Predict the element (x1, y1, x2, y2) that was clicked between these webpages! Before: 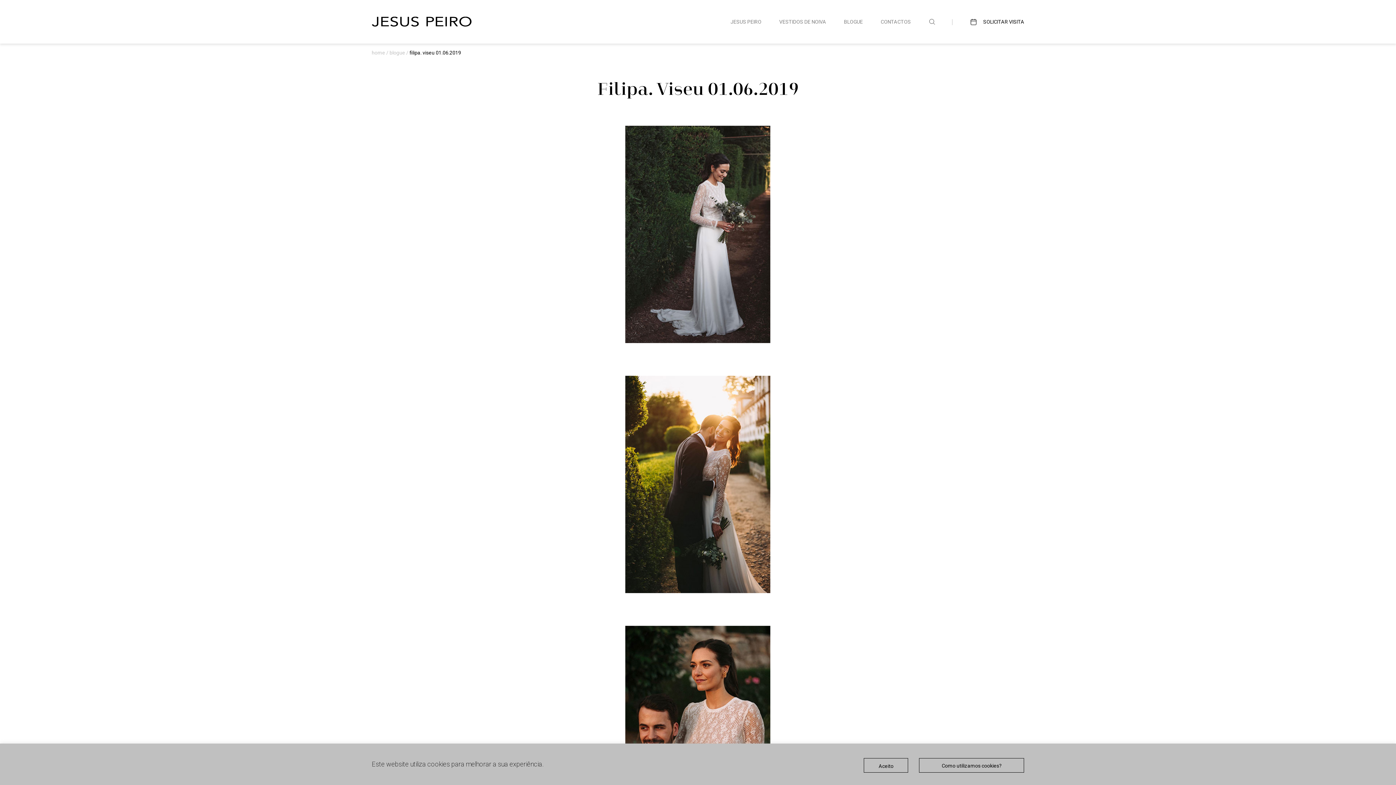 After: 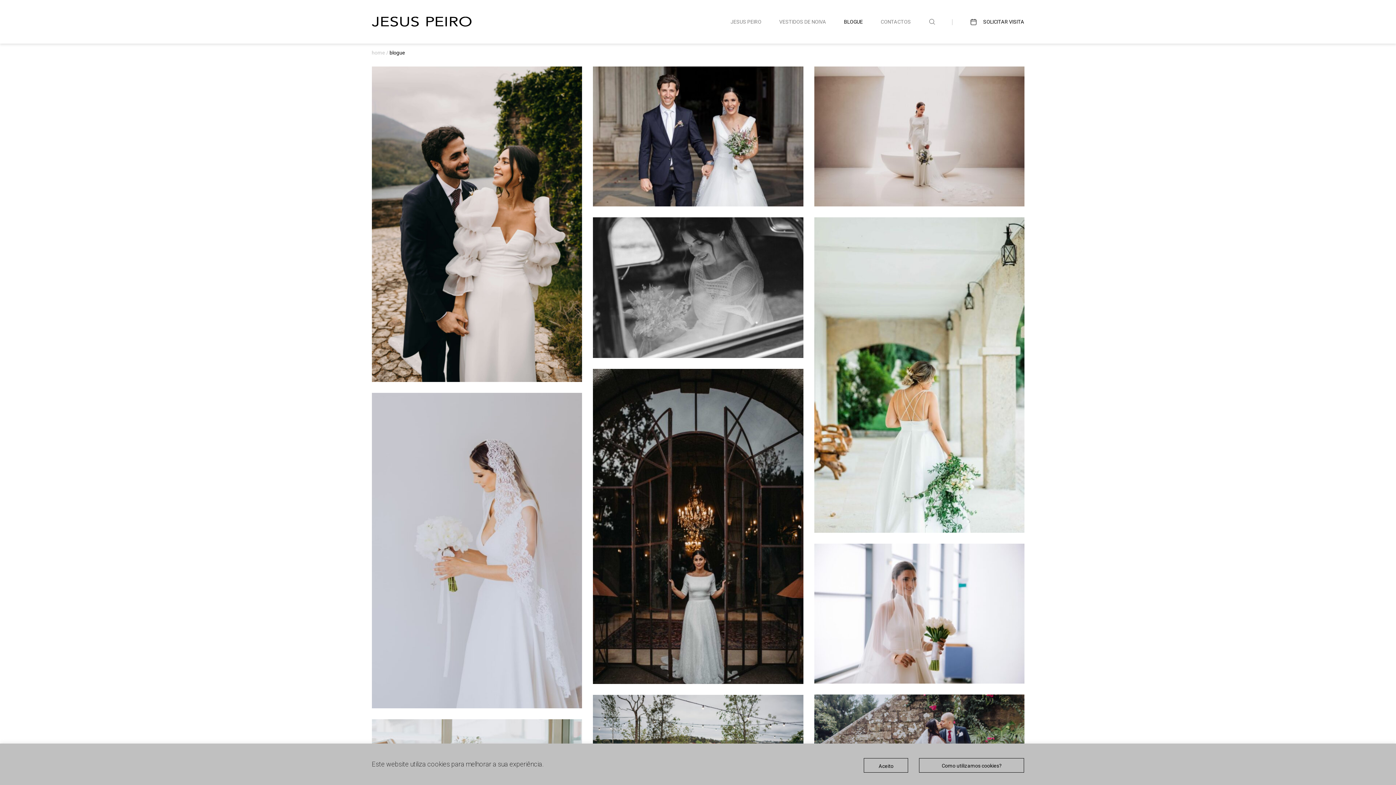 Action: label: BLOGUE bbox: (844, 18, 863, 24)